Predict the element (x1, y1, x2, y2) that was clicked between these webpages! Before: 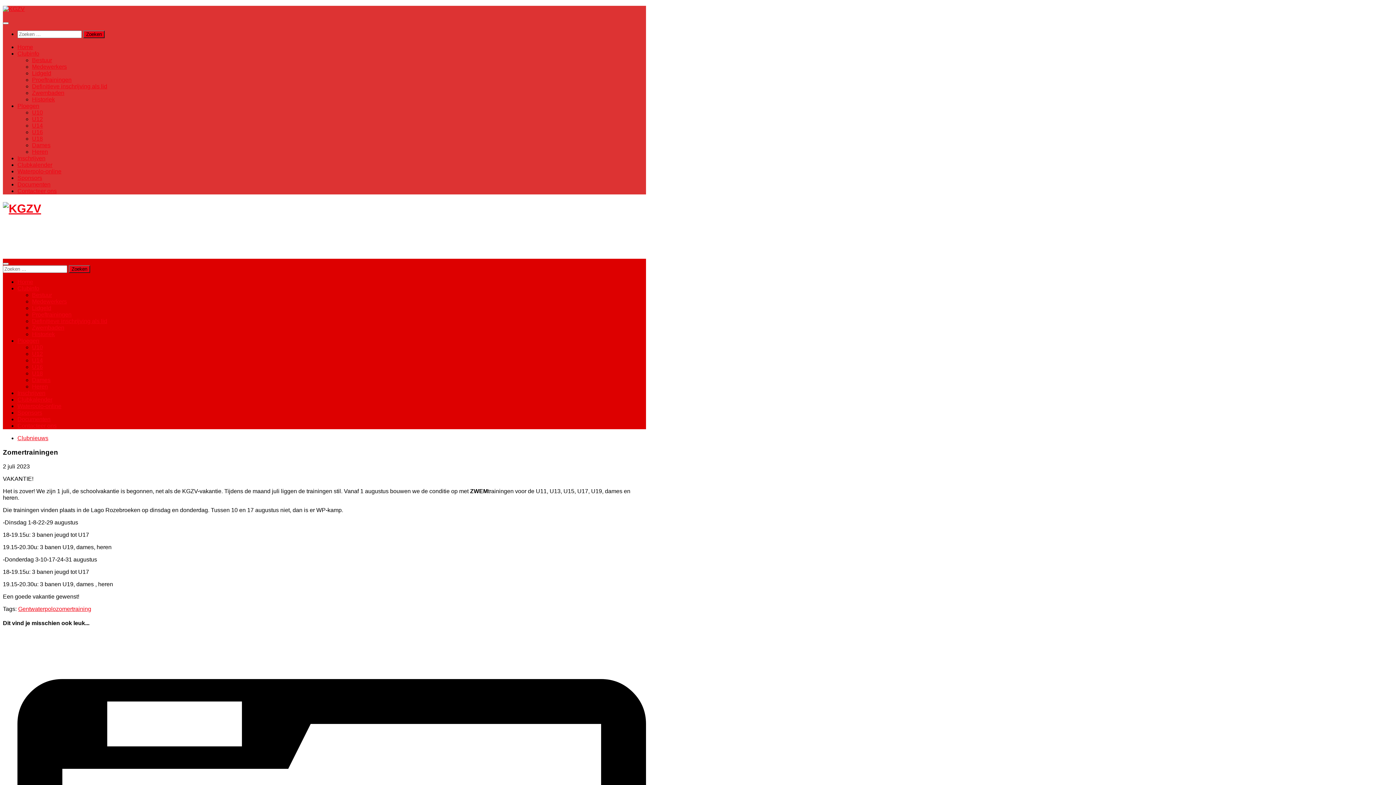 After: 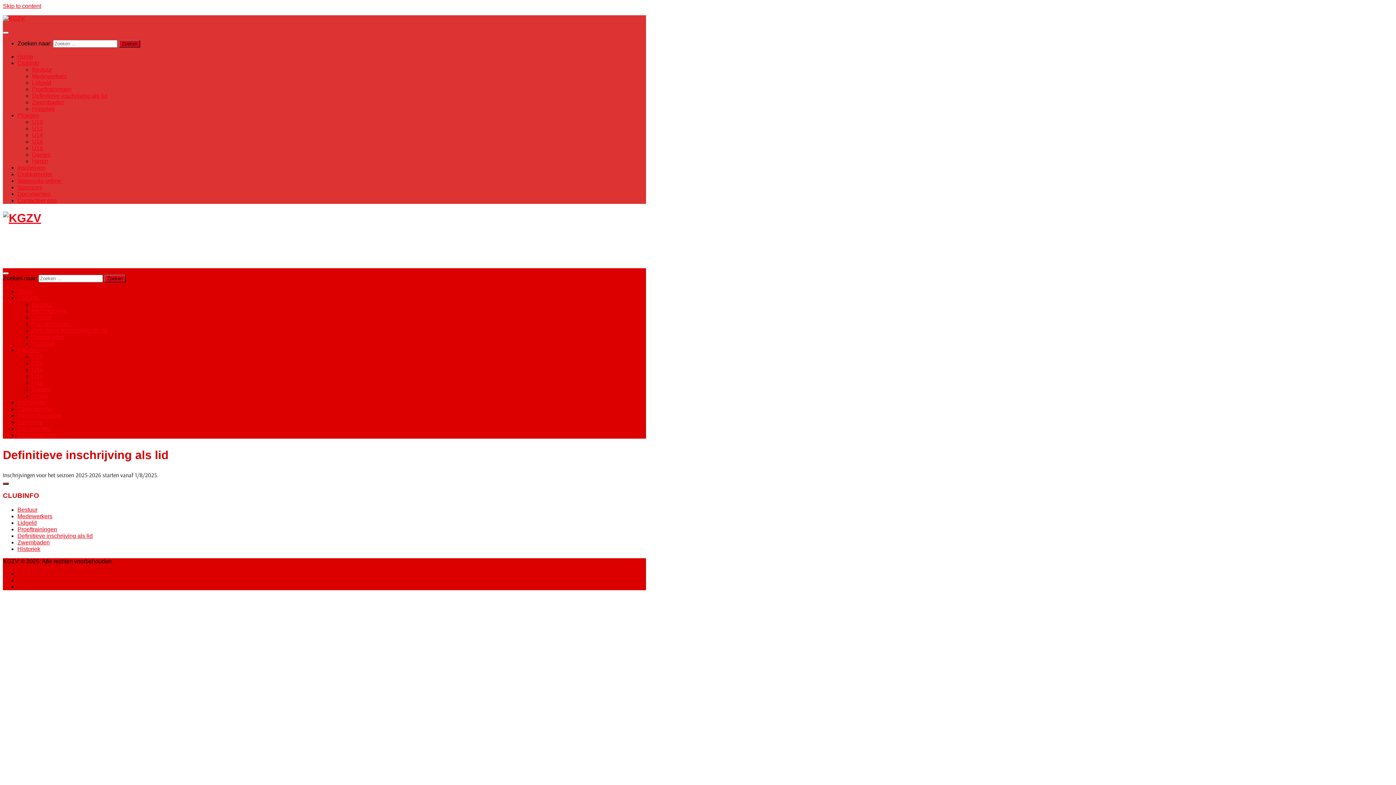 Action: bbox: (32, 318, 107, 324) label: Definitieve inschrijving als lid